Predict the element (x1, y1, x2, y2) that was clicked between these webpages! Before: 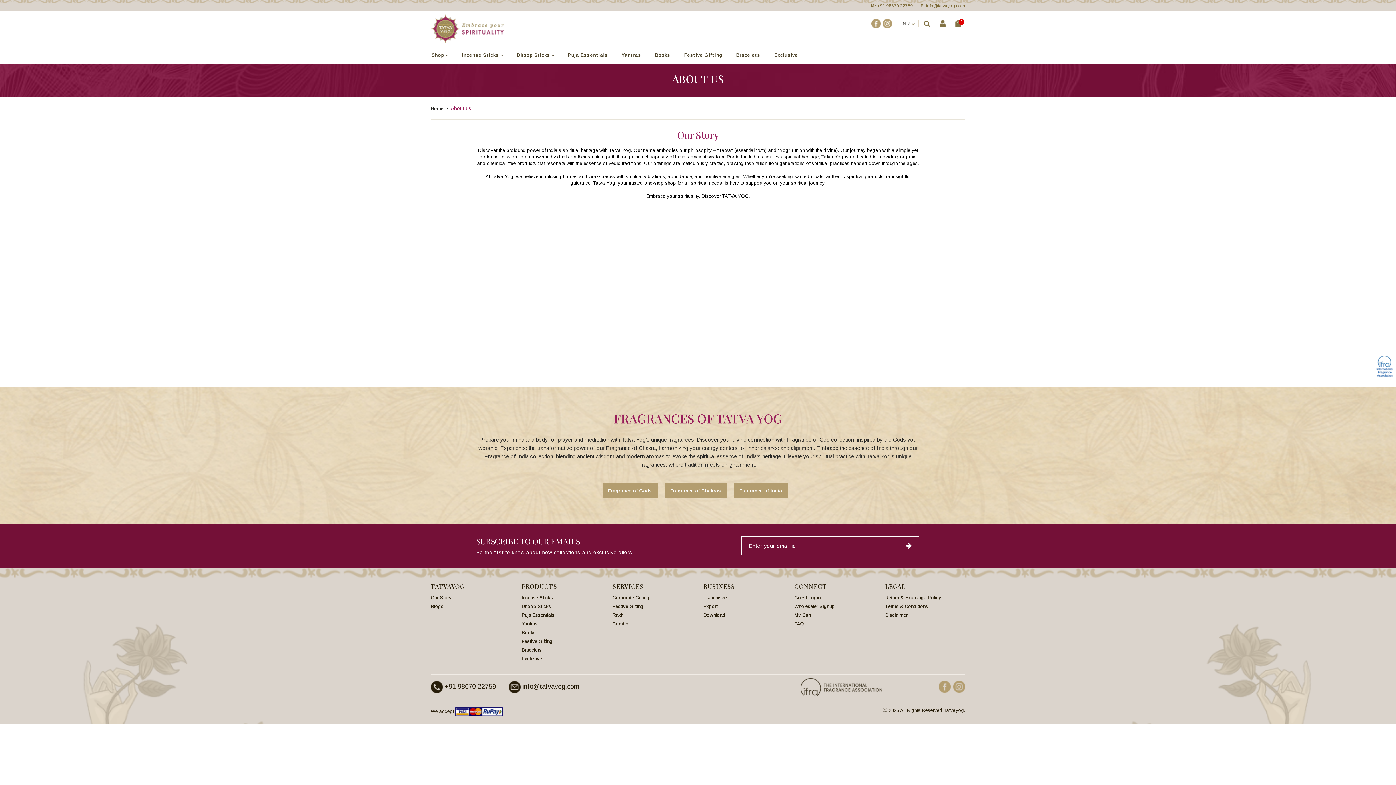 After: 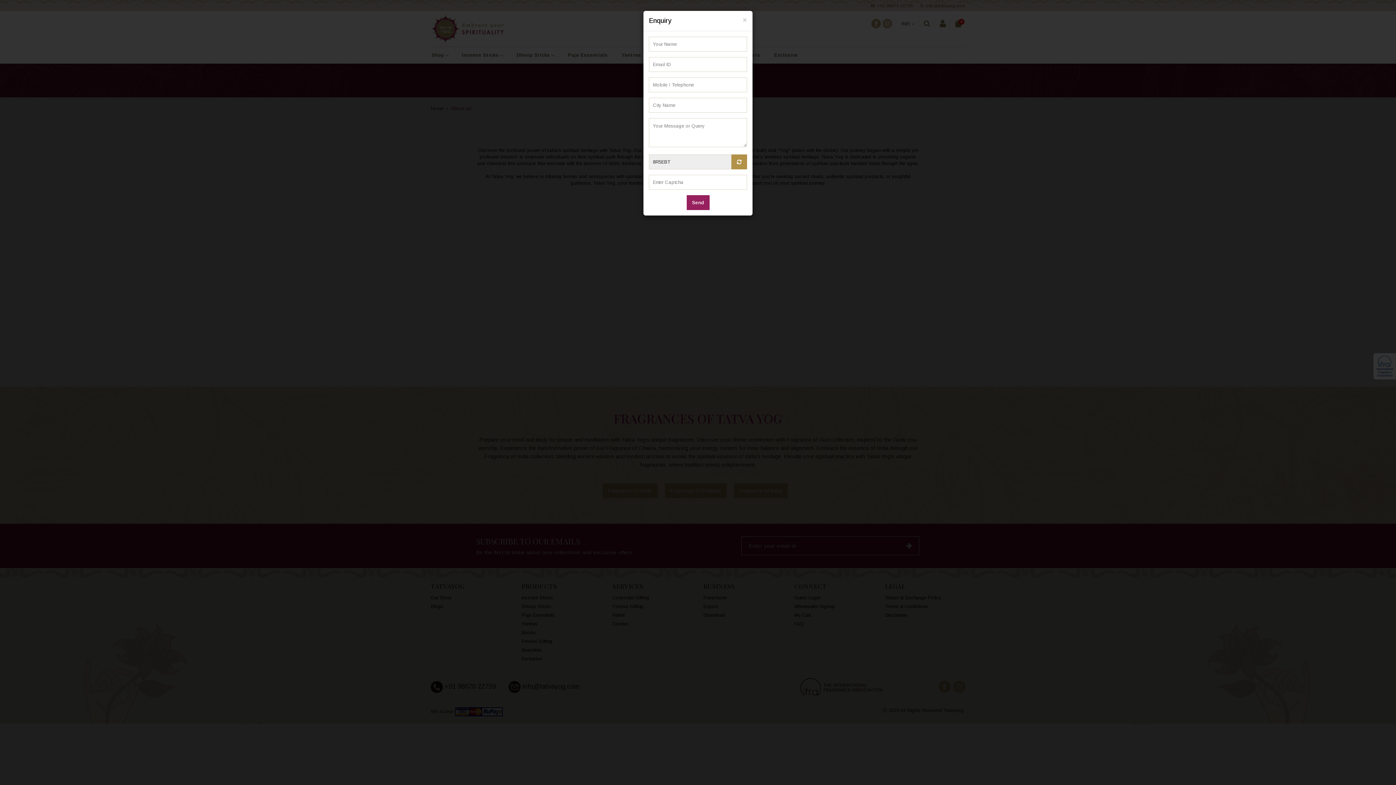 Action: label: Corporate Gifting bbox: (612, 595, 649, 600)